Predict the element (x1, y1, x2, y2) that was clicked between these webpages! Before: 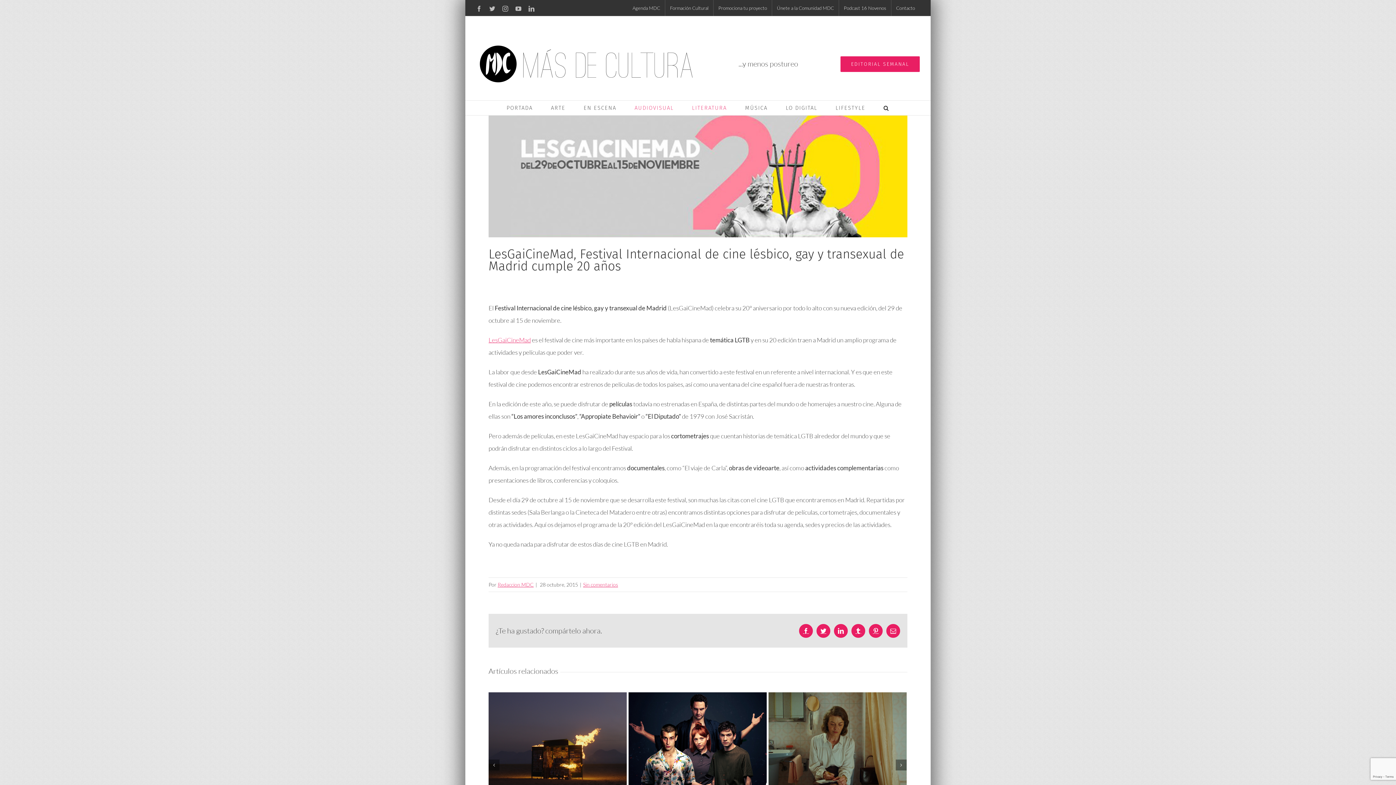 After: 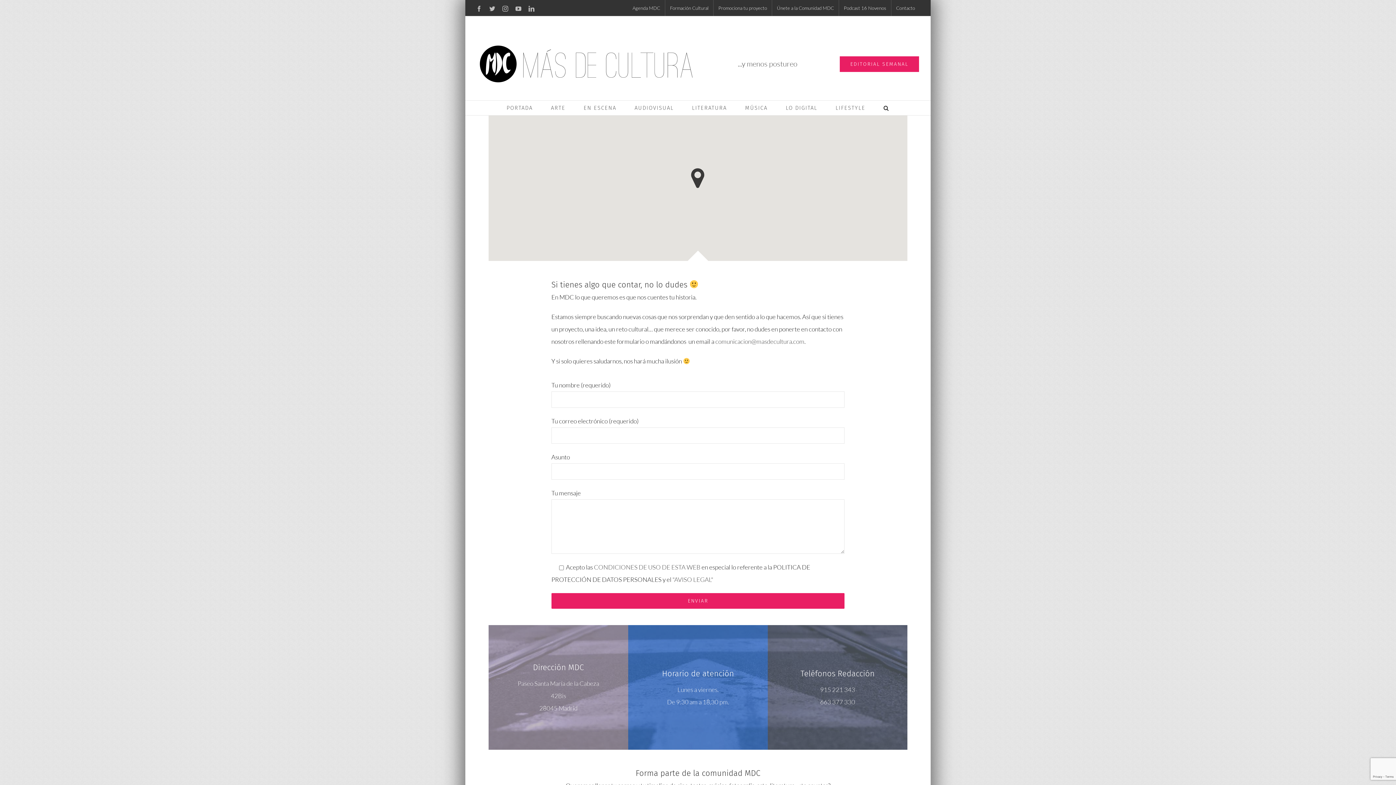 Action: bbox: (891, 0, 920, 16) label: Contacto